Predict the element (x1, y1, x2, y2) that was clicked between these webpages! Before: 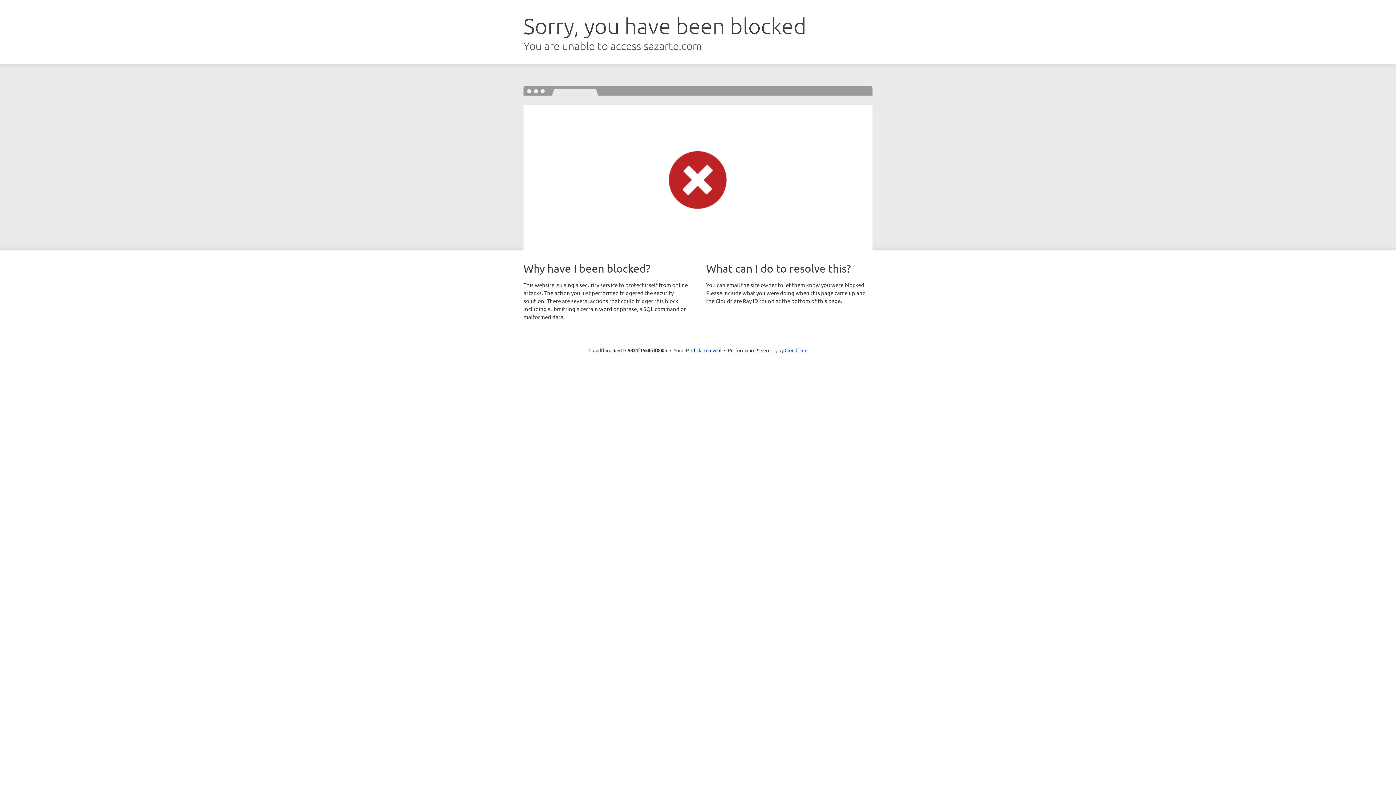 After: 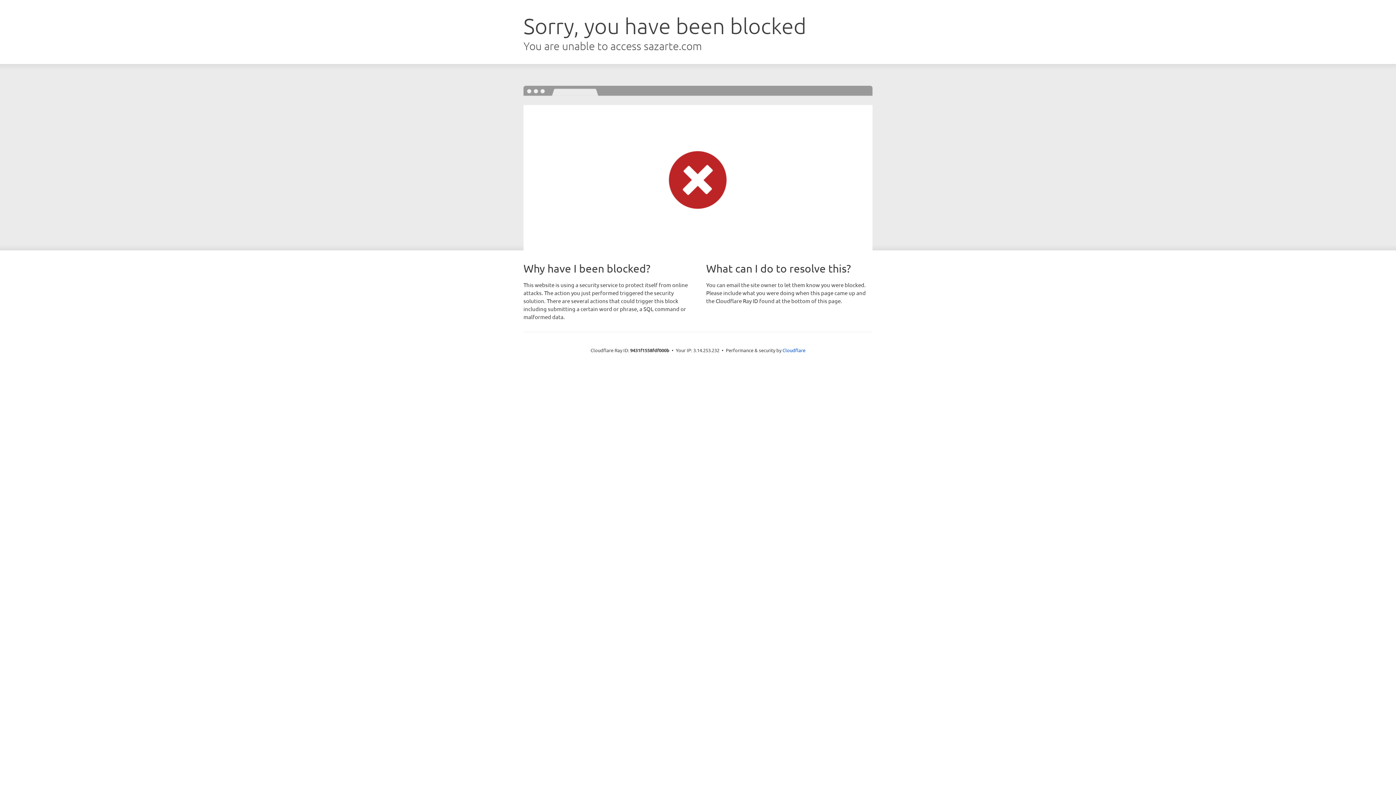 Action: label: Click to reveal bbox: (691, 346, 721, 353)